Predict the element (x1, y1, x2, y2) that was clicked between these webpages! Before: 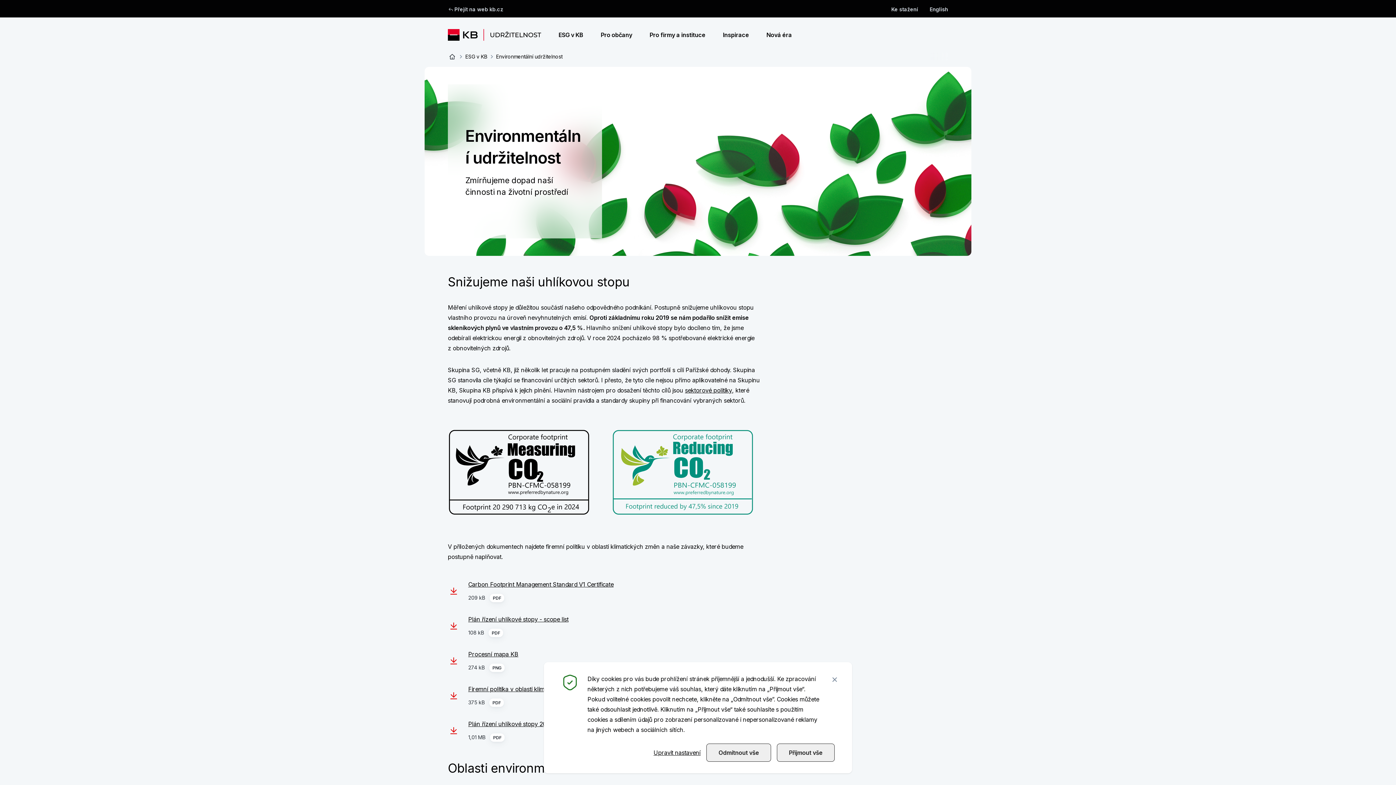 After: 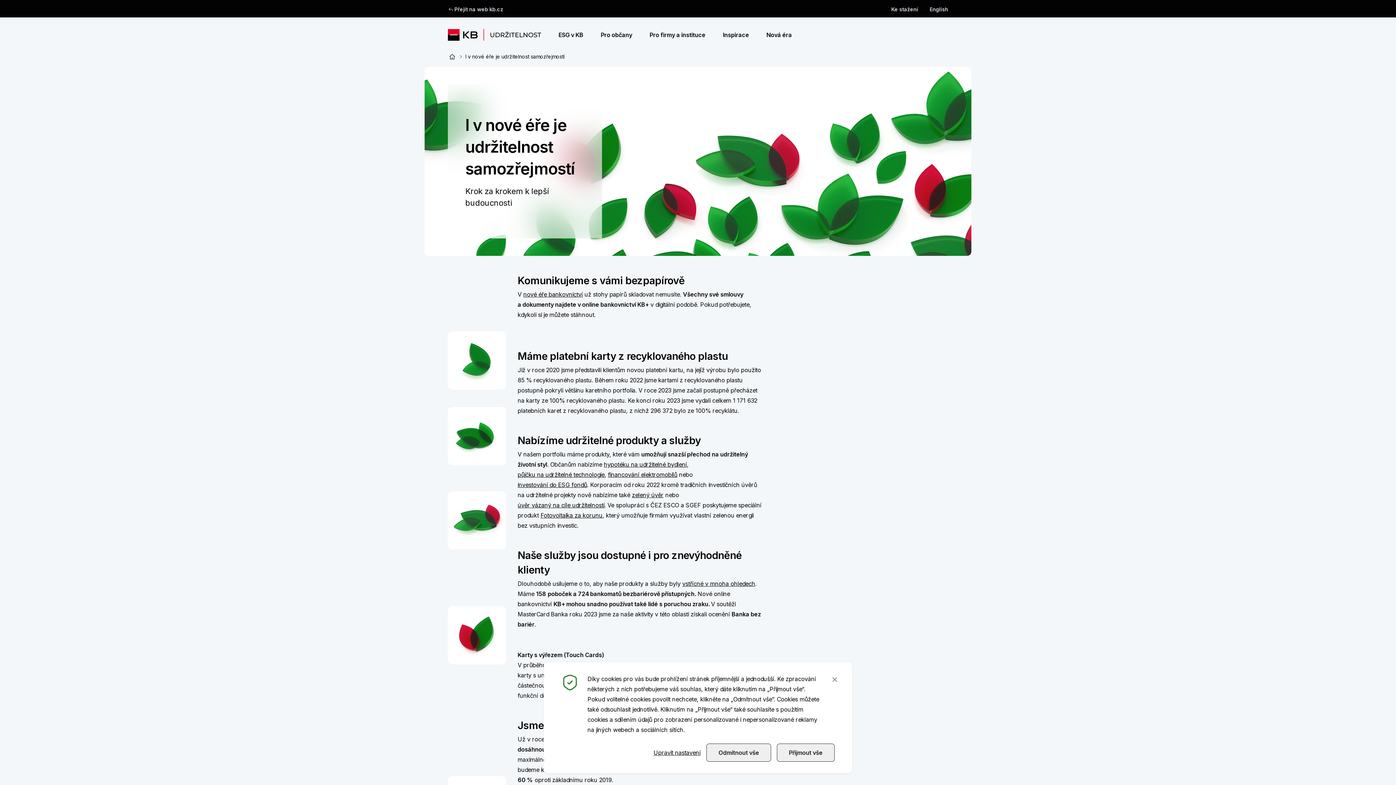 Action: label: Nová éra bbox: (766, 29, 792, 40)